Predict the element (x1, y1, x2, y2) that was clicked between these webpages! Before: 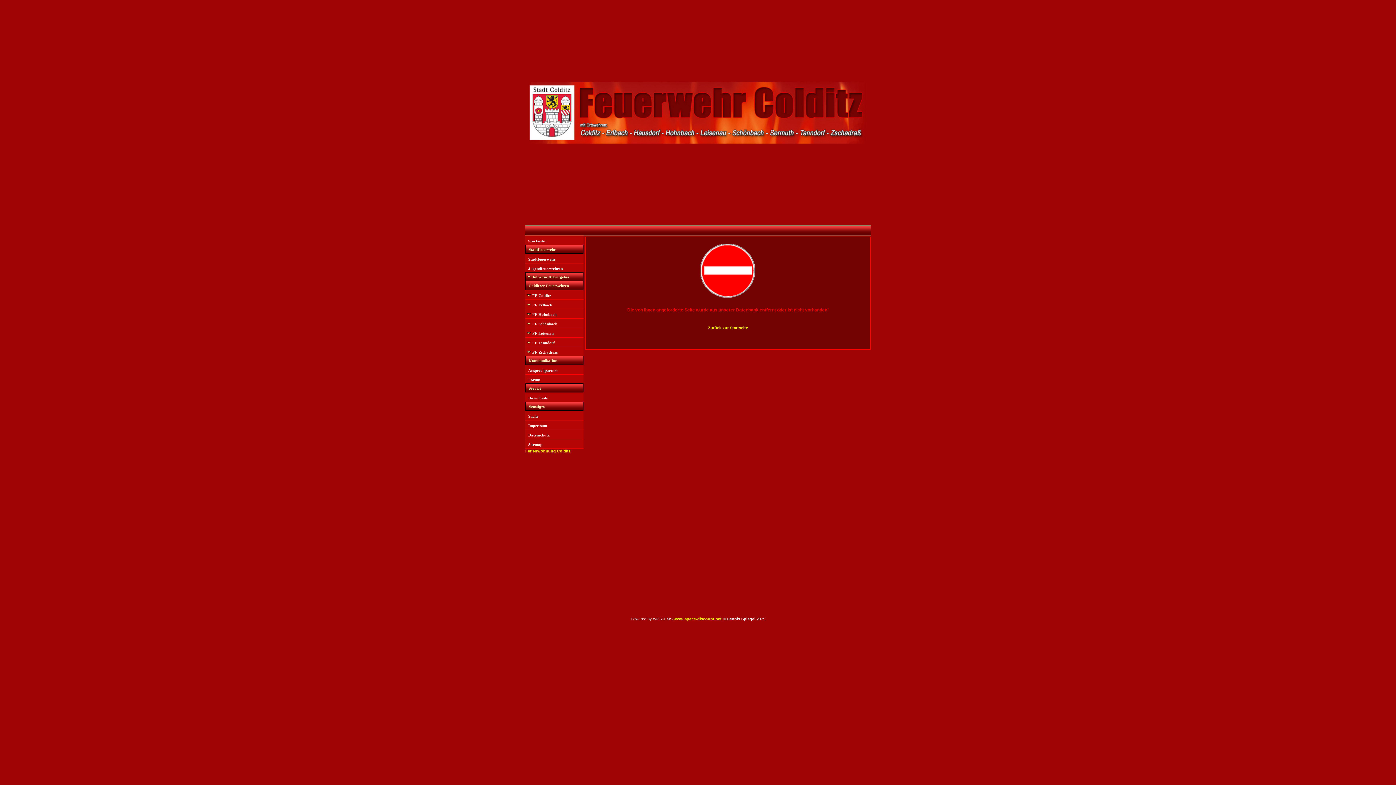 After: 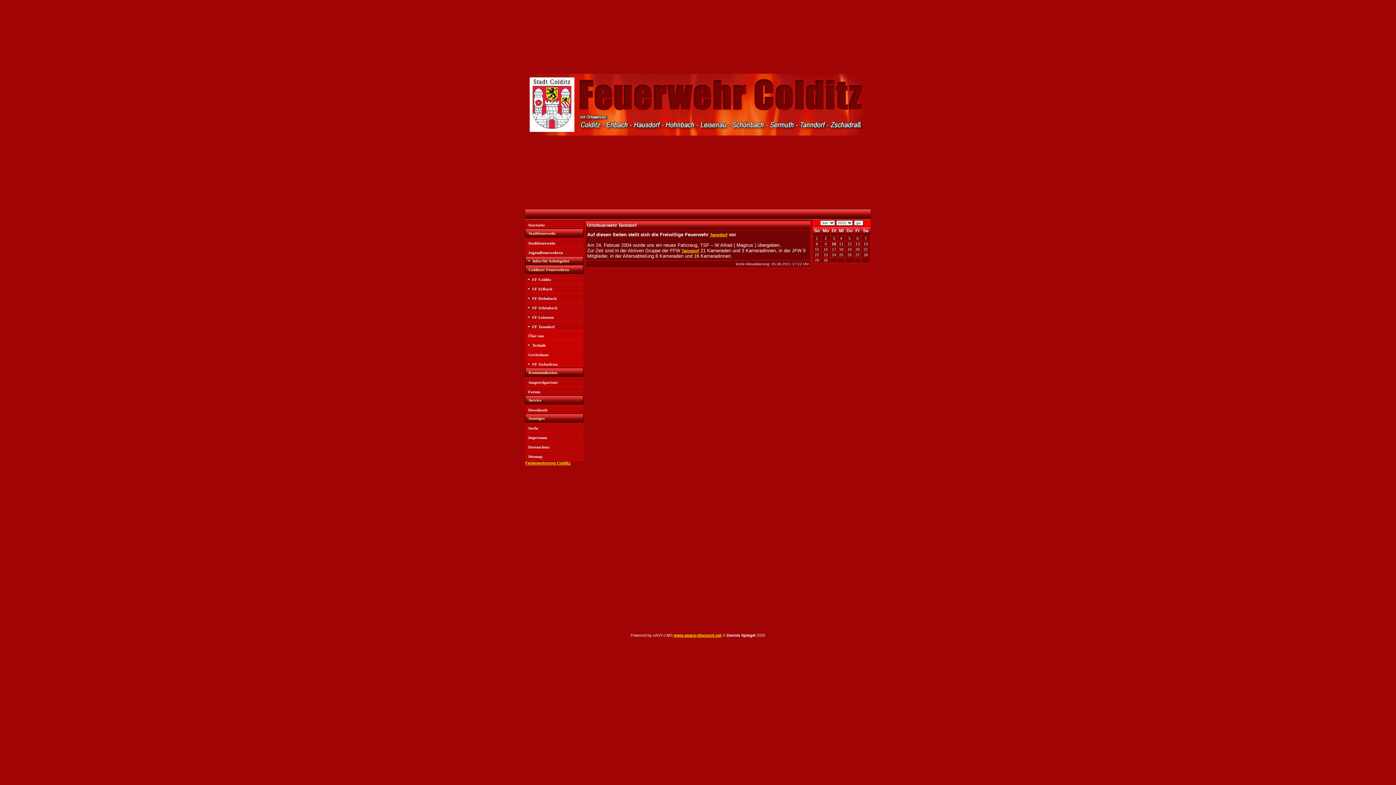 Action: bbox: (525, 337, 583, 346) label: FF Tanndorf